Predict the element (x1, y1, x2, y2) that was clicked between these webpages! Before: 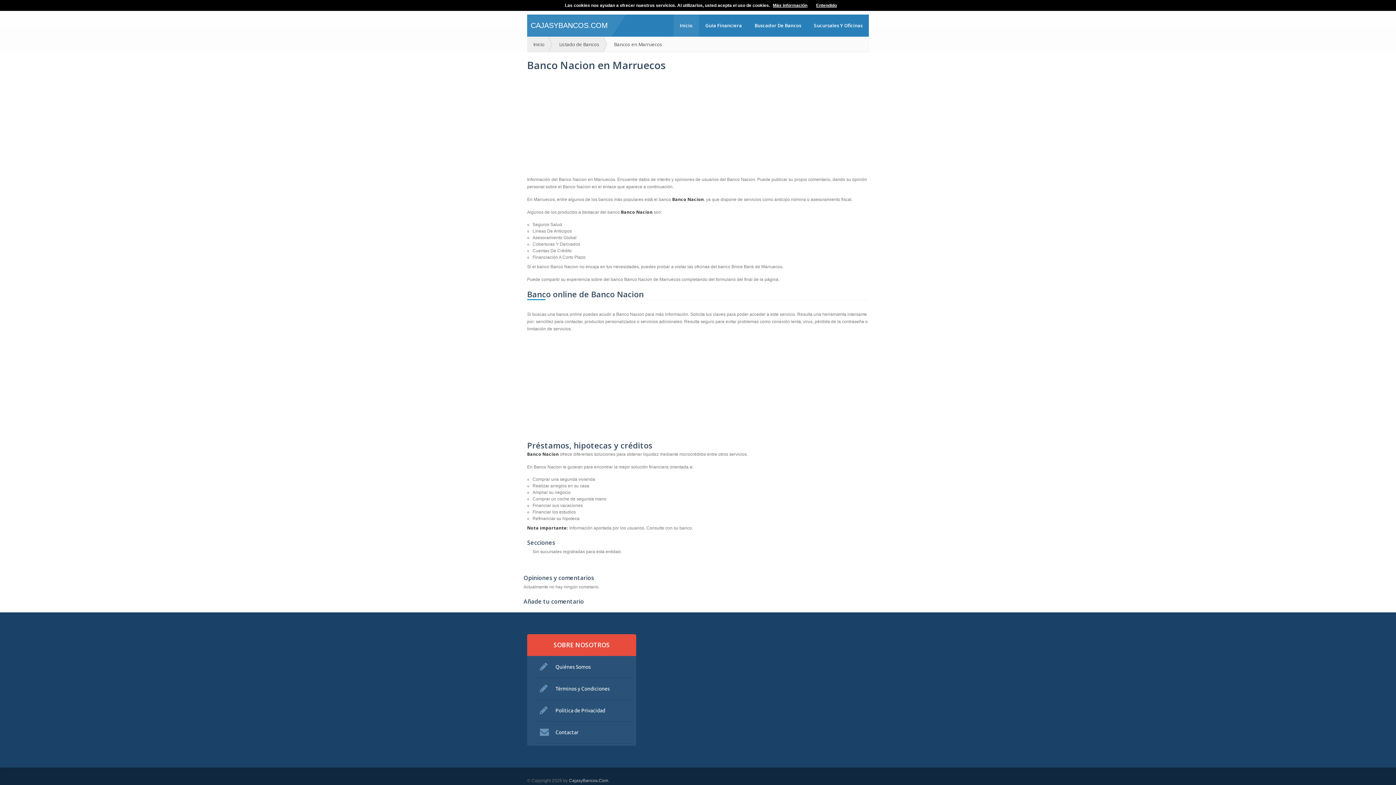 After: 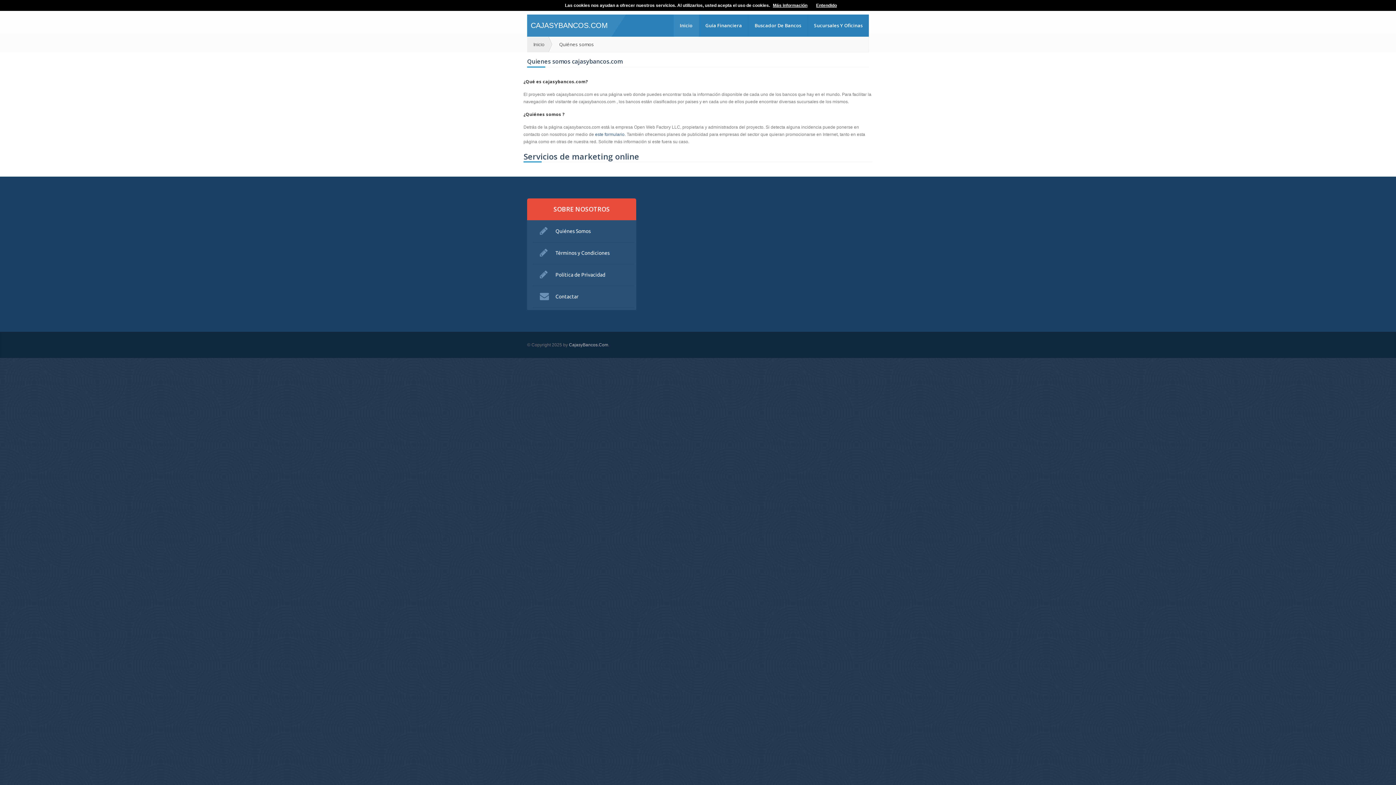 Action: label: Quiénes Somos bbox: (532, 656, 634, 678)